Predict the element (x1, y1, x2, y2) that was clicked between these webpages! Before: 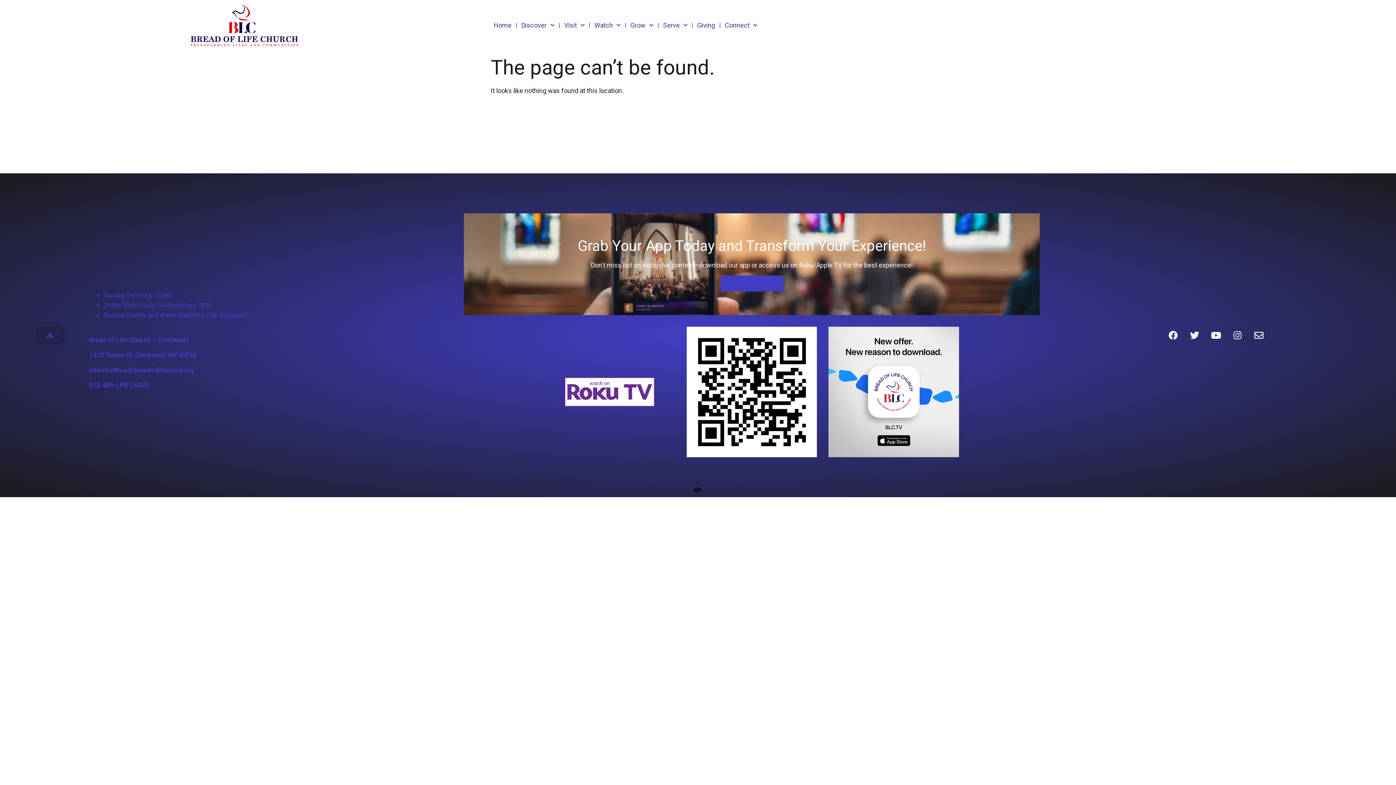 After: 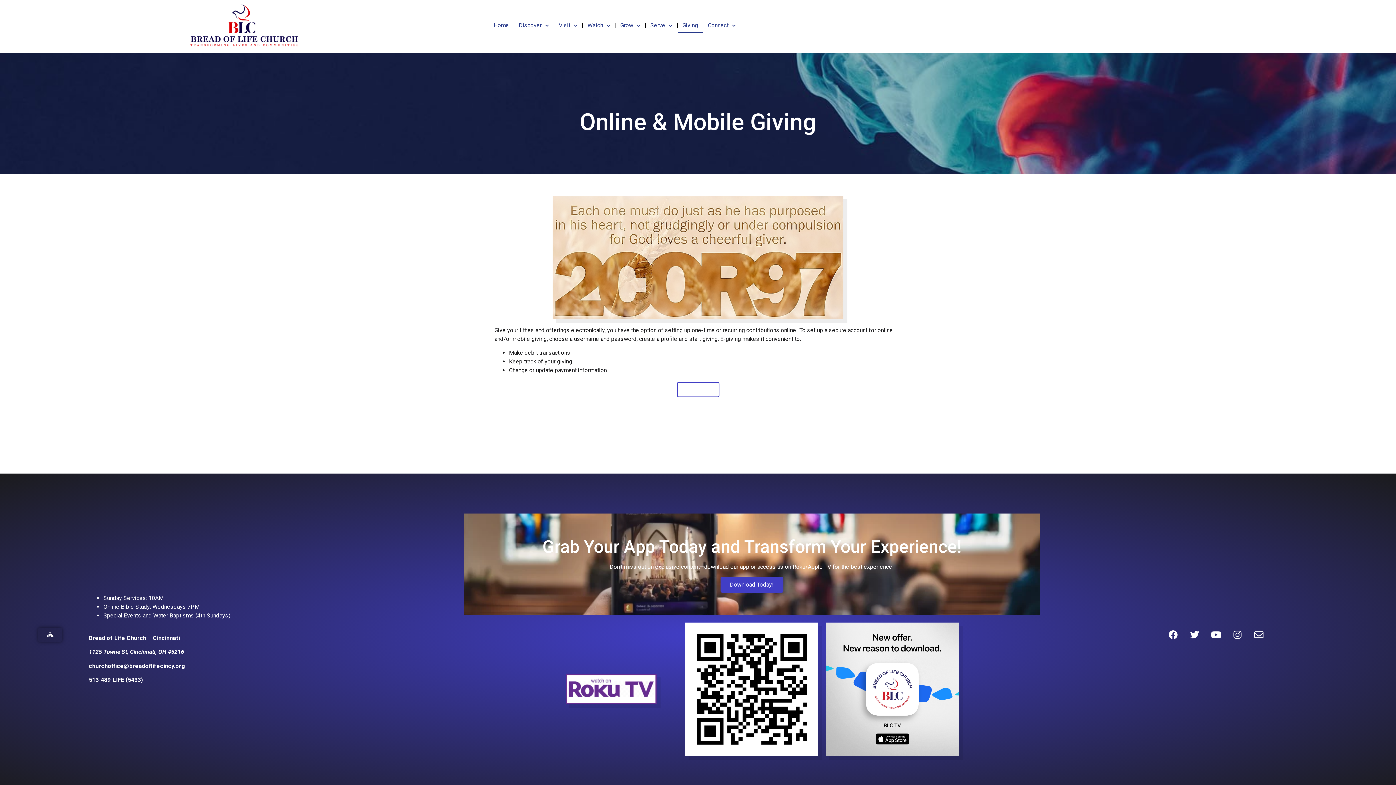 Action: label: Giving bbox: (692, 17, 719, 33)